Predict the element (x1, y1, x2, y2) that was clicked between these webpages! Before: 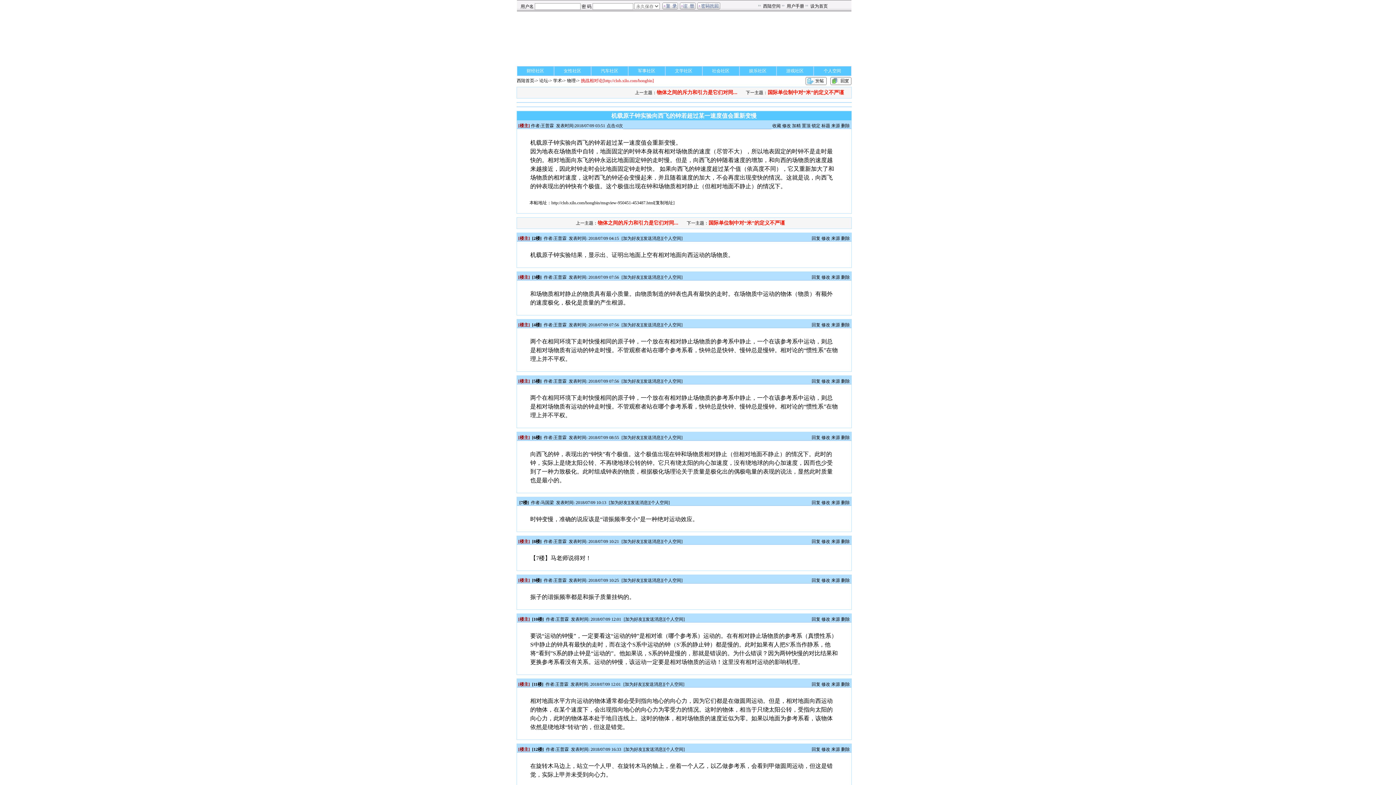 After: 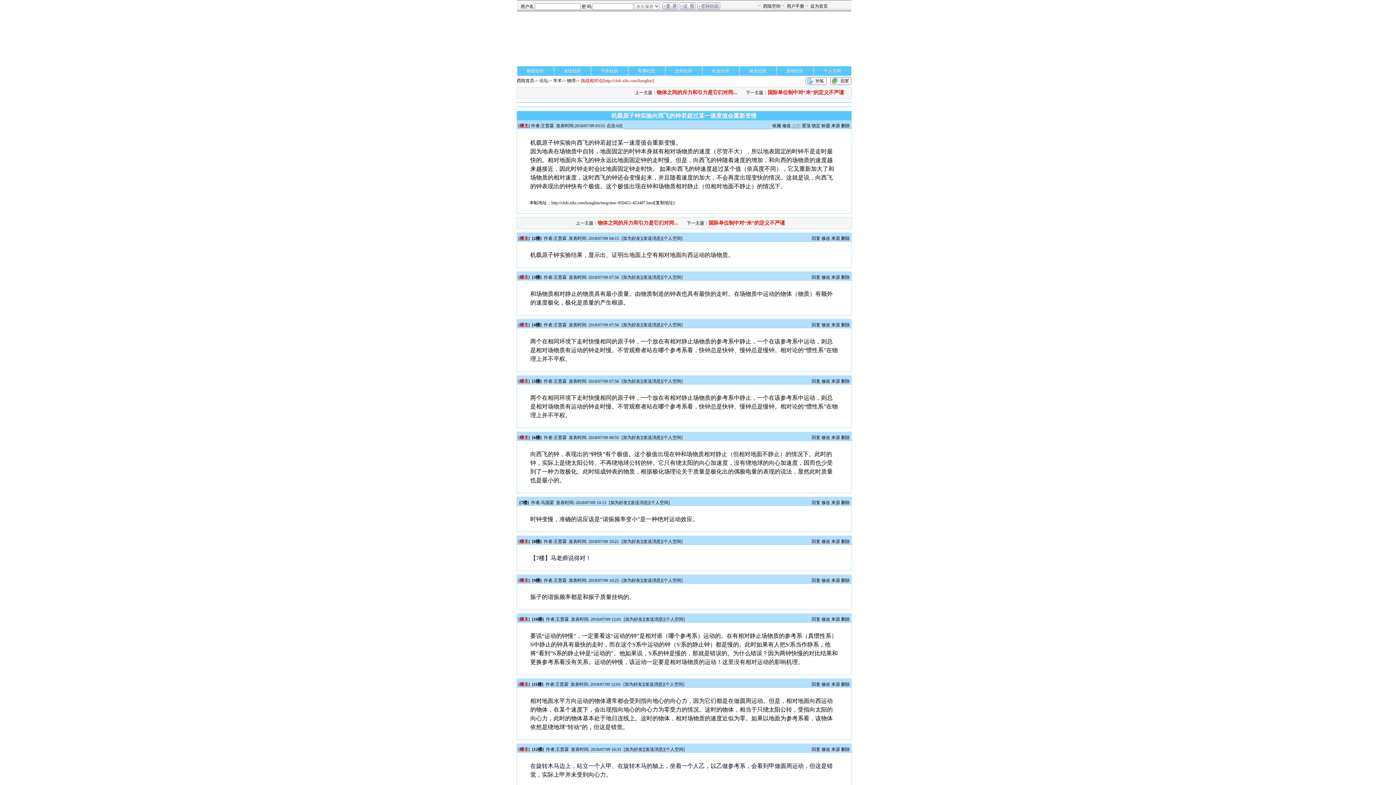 Action: bbox: (792, 123, 800, 128) label: 加精